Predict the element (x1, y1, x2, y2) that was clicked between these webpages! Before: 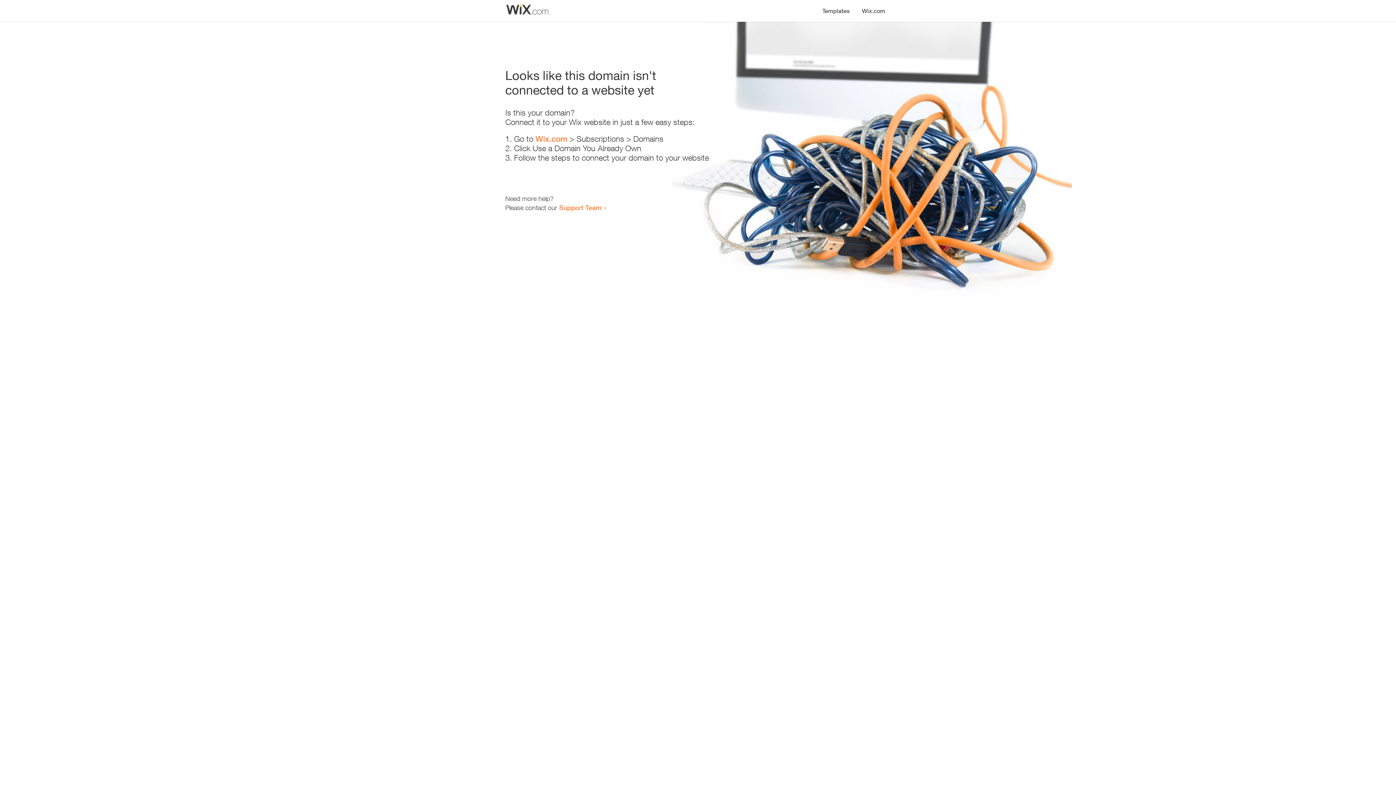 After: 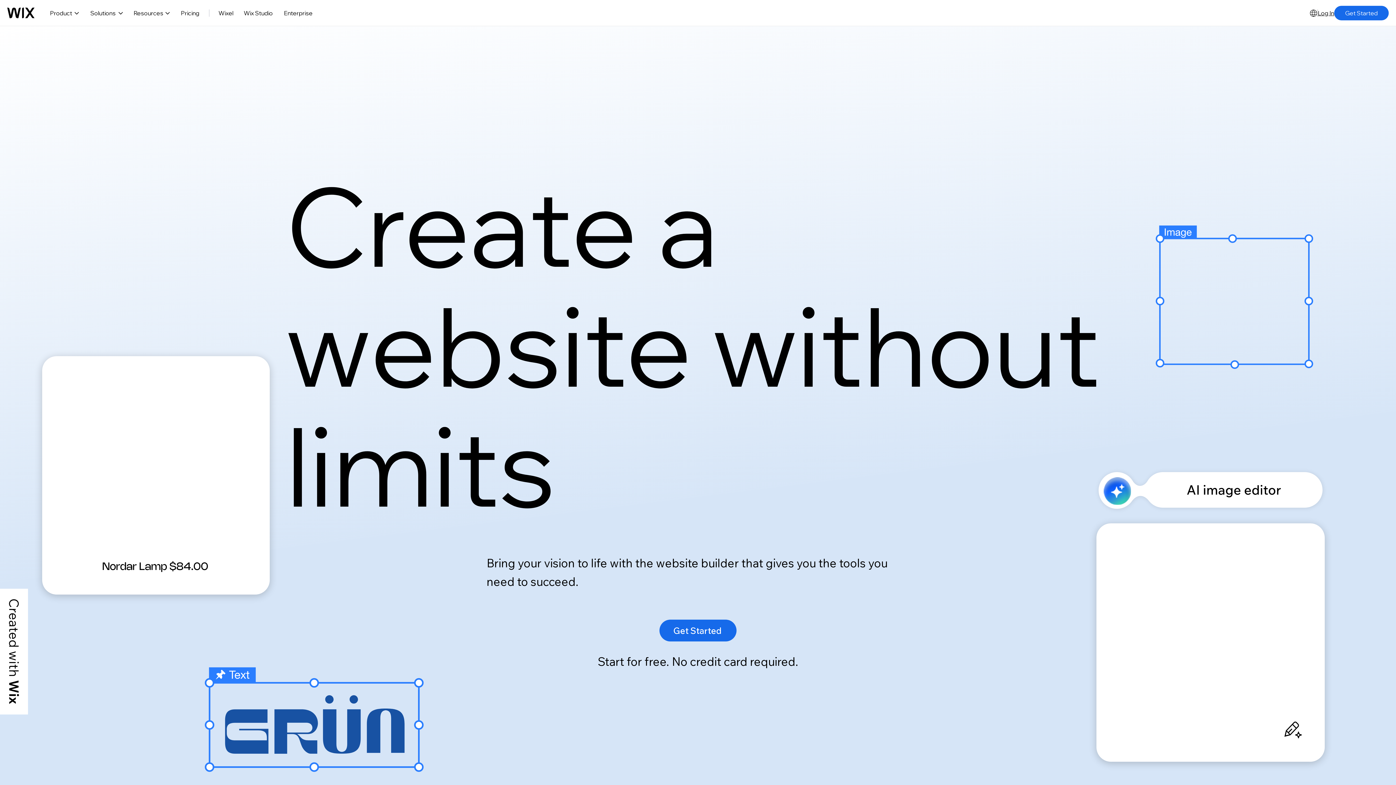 Action: label: Wix.com bbox: (856, 0, 890, 14)